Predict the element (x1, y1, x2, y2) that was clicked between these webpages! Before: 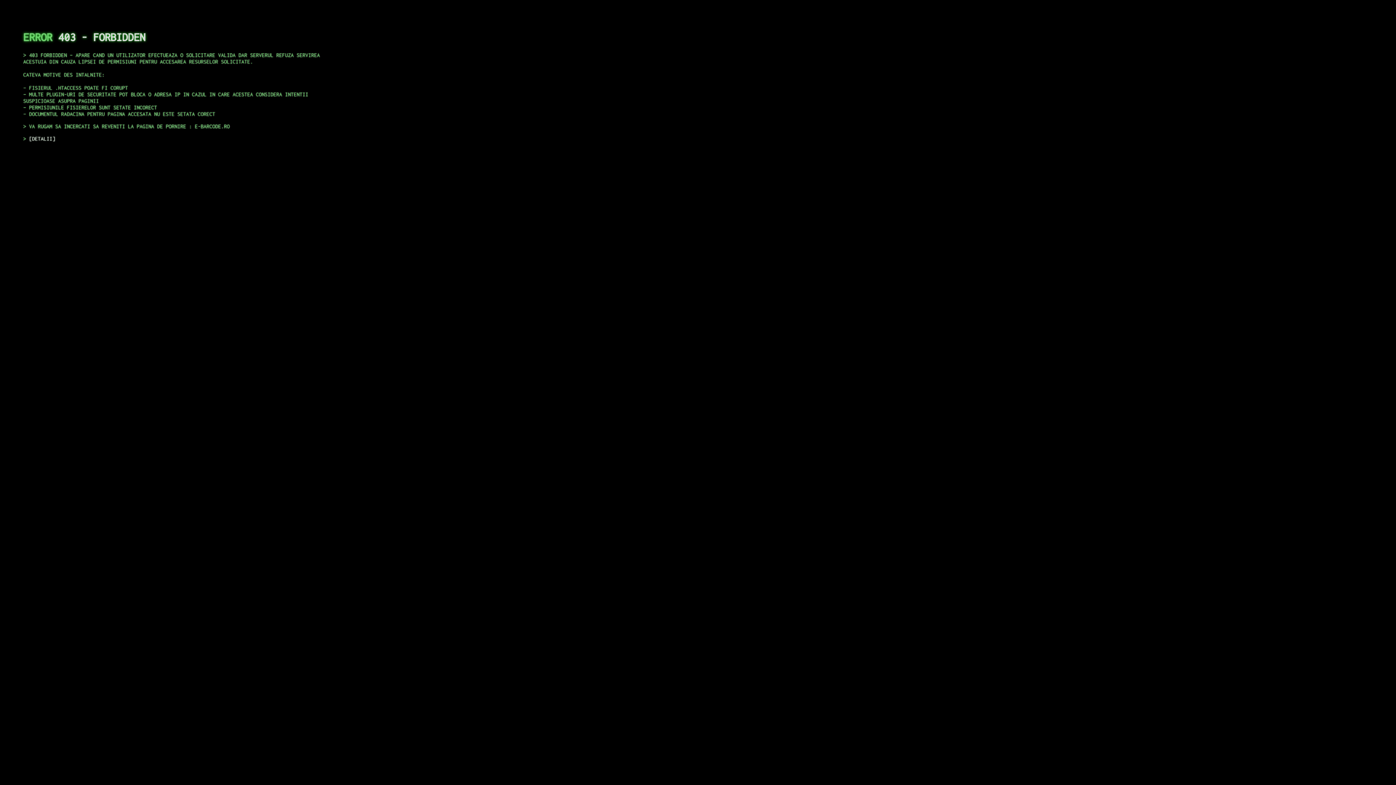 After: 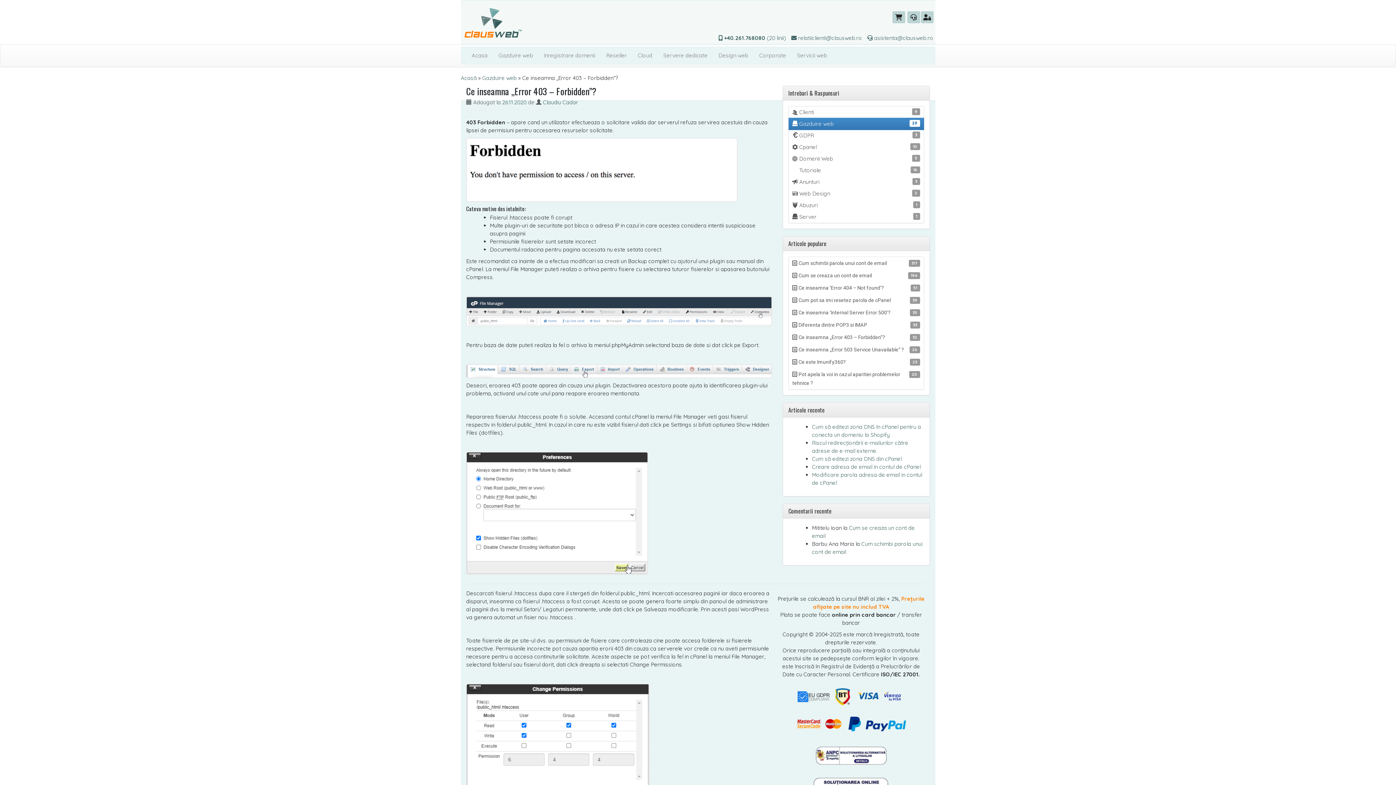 Action: bbox: (29, 135, 55, 141) label: DETALII